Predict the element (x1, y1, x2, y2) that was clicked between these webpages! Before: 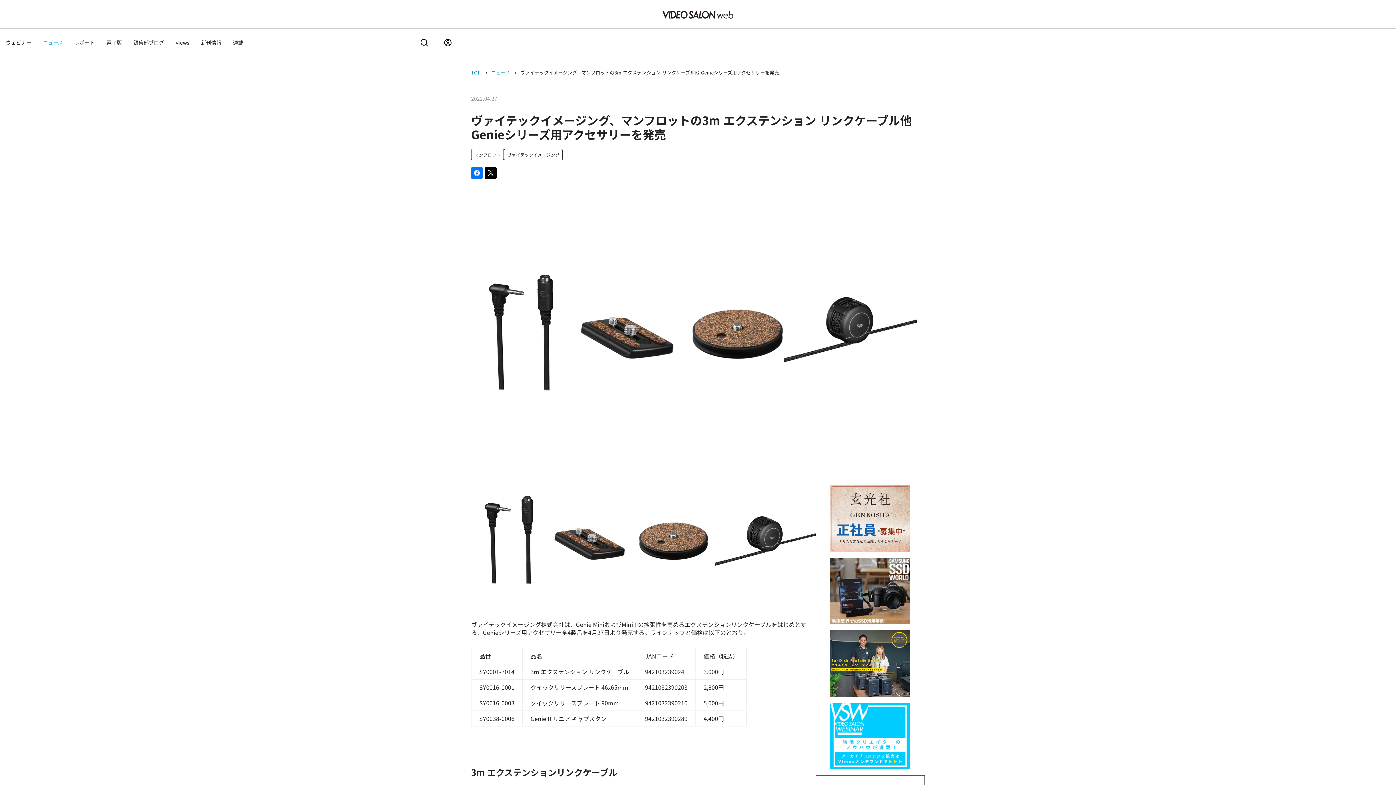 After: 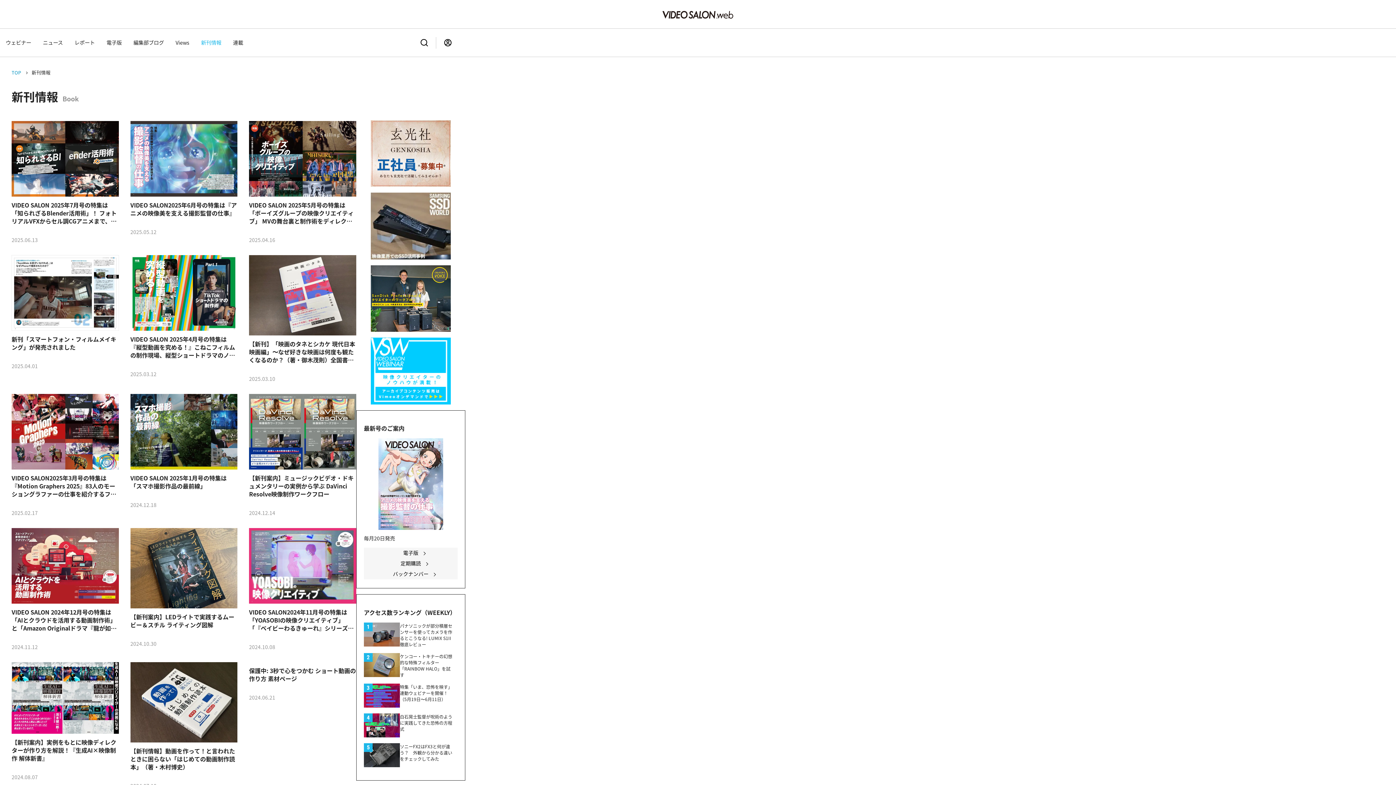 Action: bbox: (195, 34, 227, 50) label: 新刊情報